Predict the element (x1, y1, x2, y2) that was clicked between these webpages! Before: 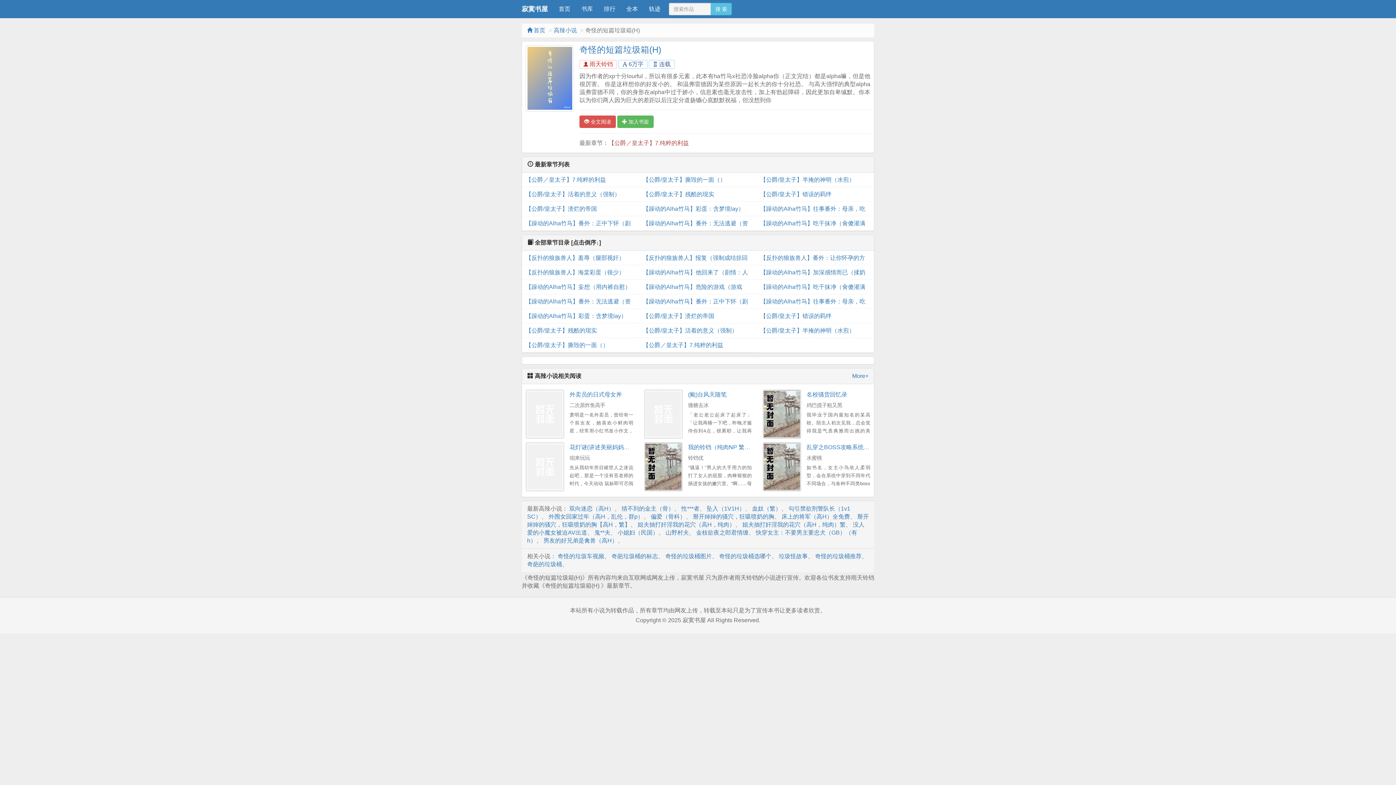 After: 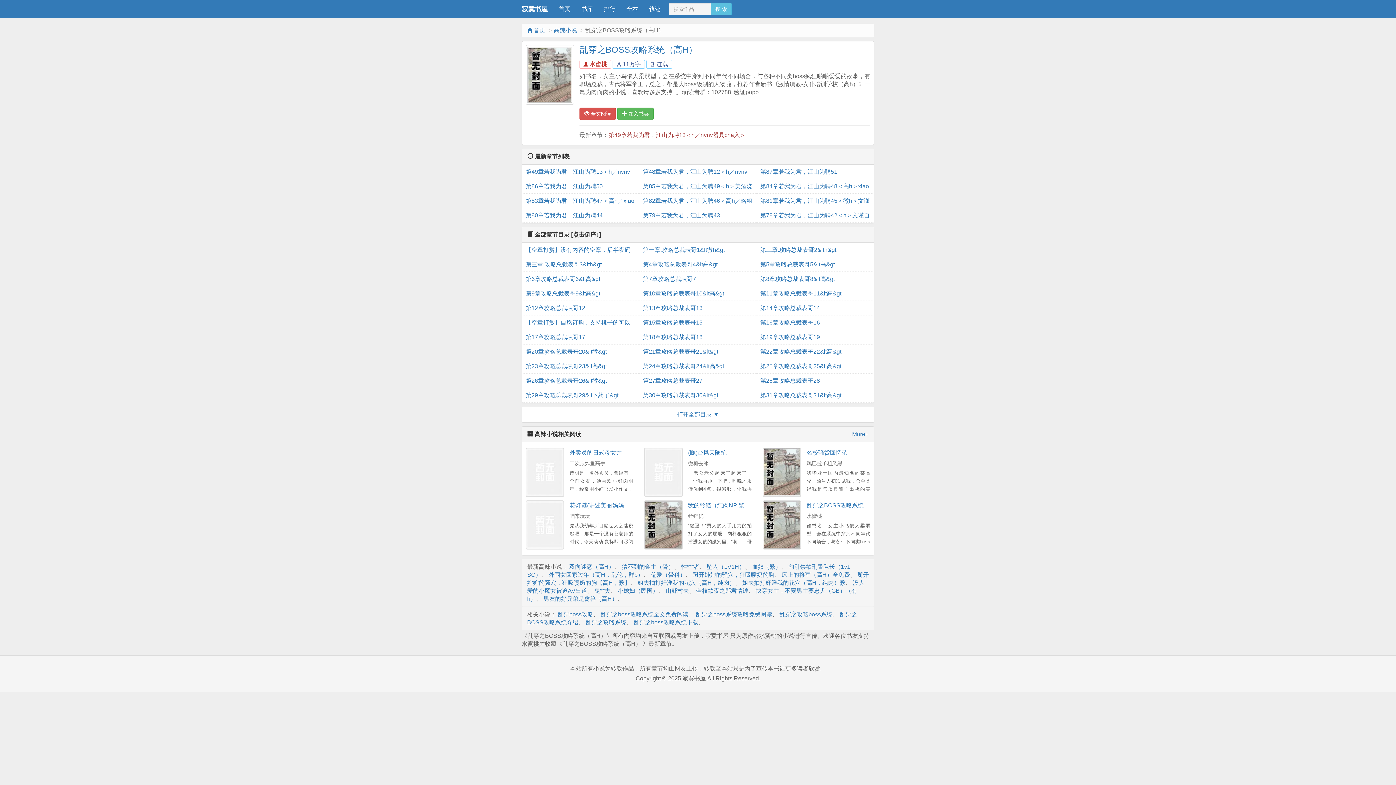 Action: bbox: (762, 442, 801, 491)